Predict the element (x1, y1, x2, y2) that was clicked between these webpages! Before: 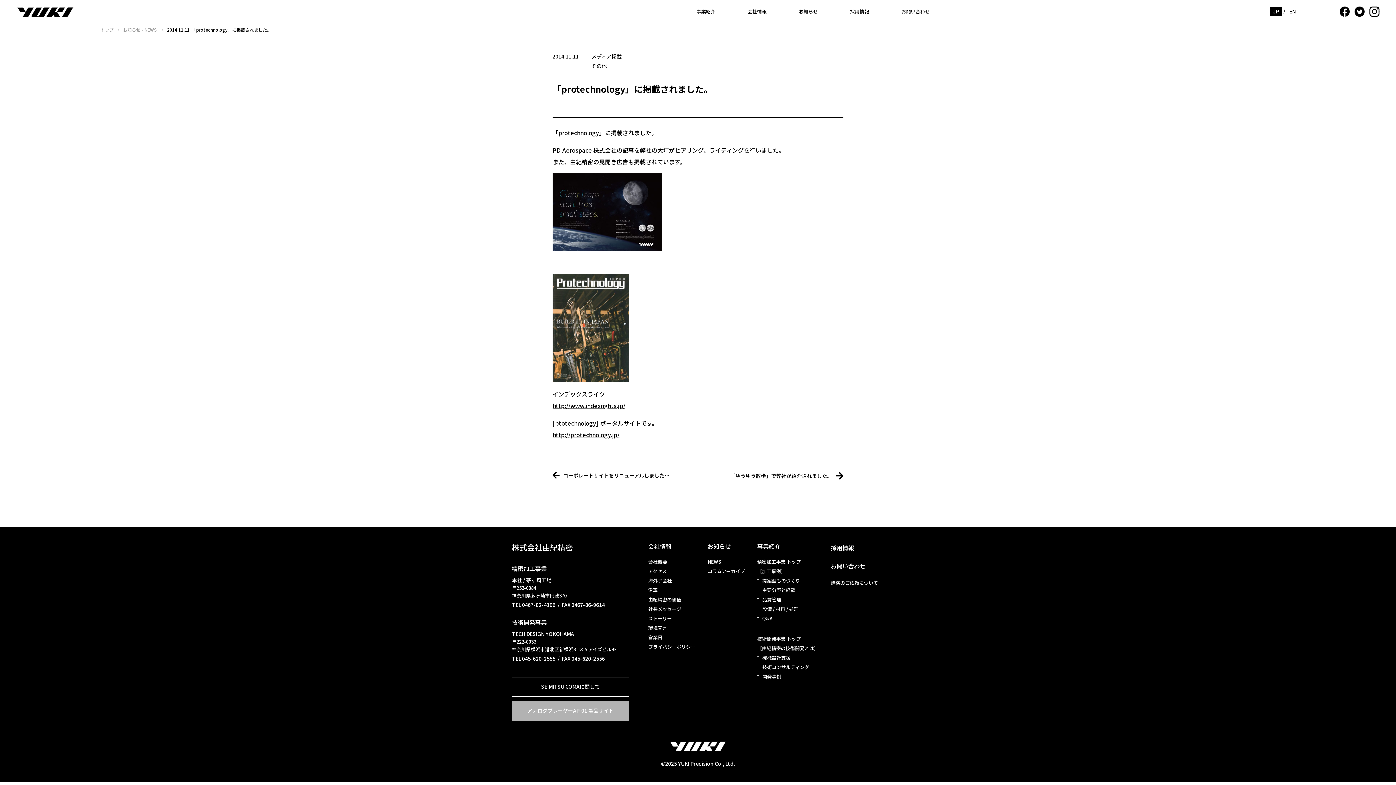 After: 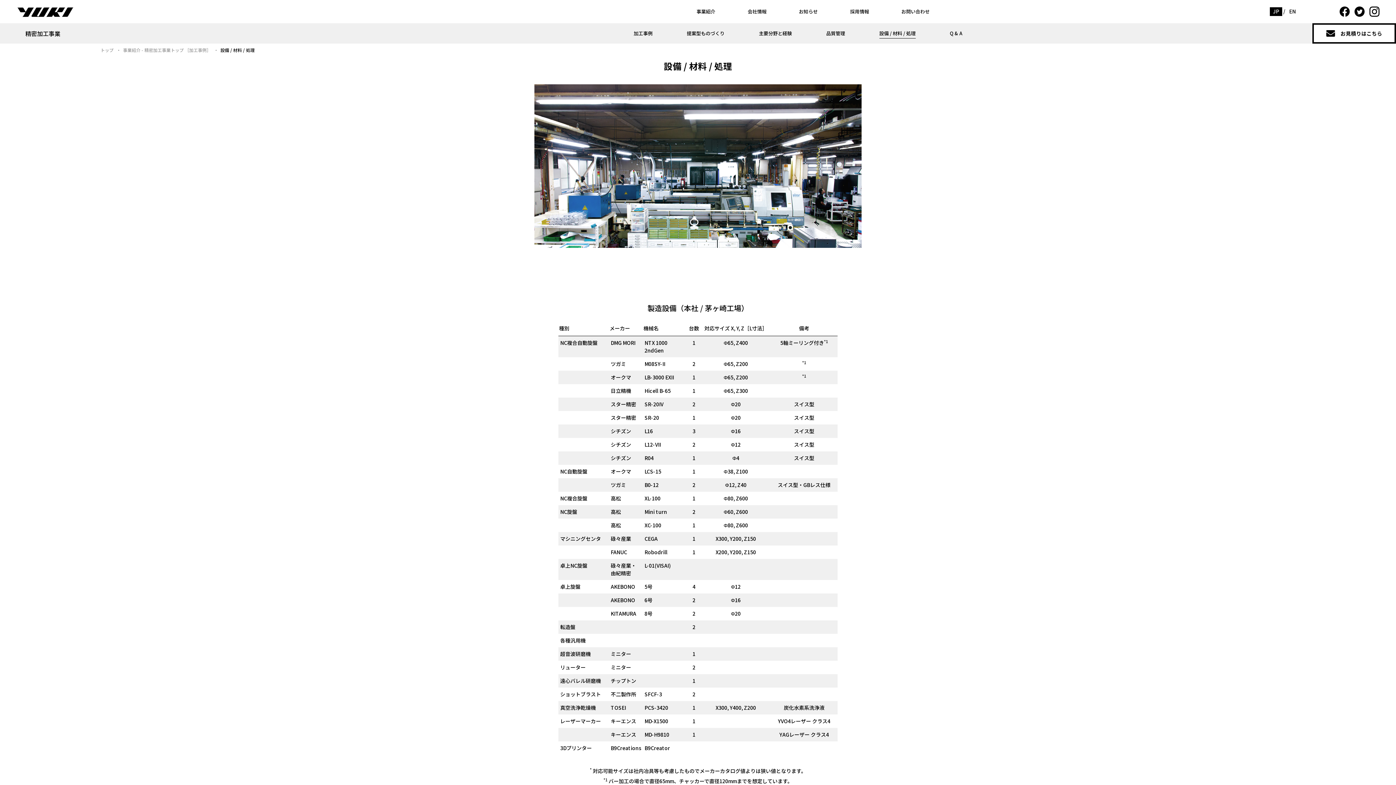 Action: label: 設備 / 材料 / 処理 bbox: (762, 604, 818, 614)